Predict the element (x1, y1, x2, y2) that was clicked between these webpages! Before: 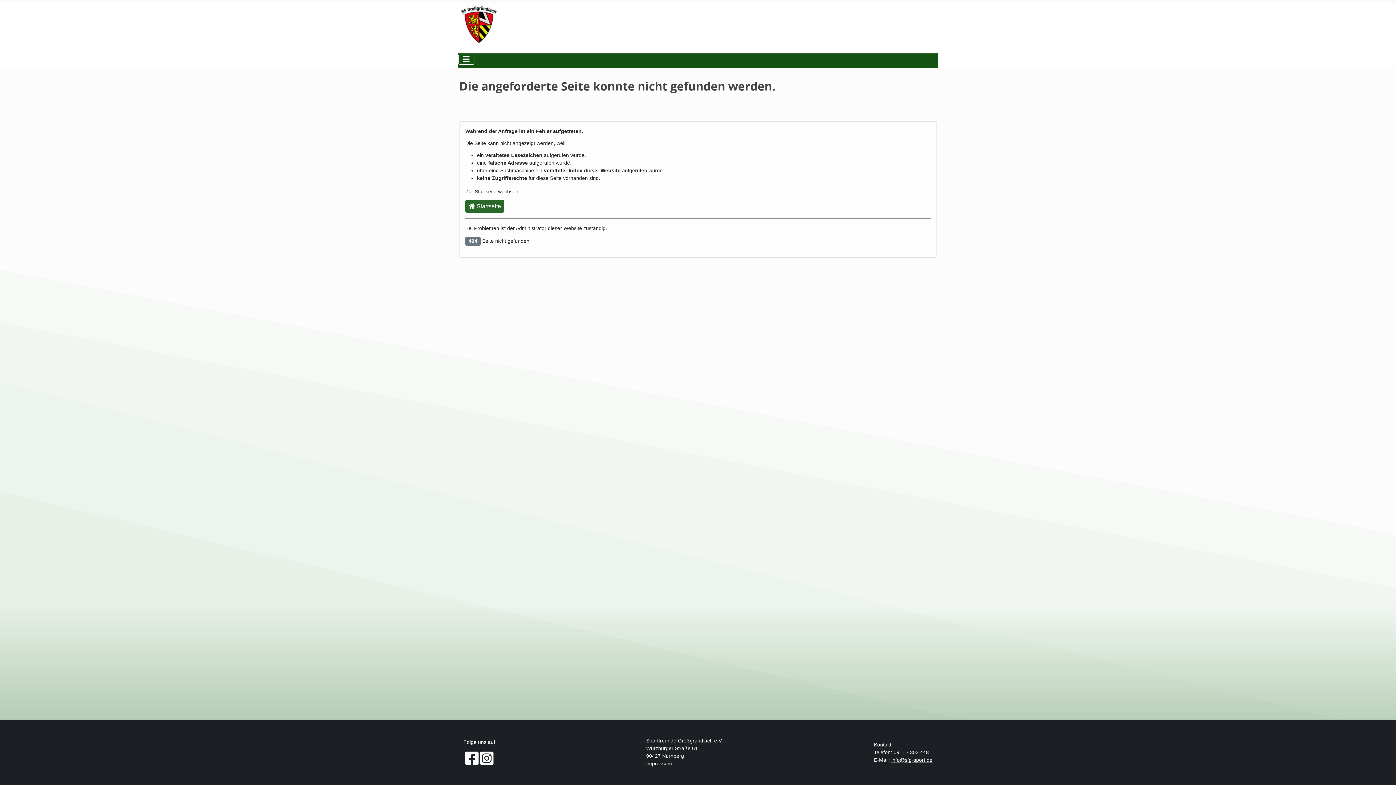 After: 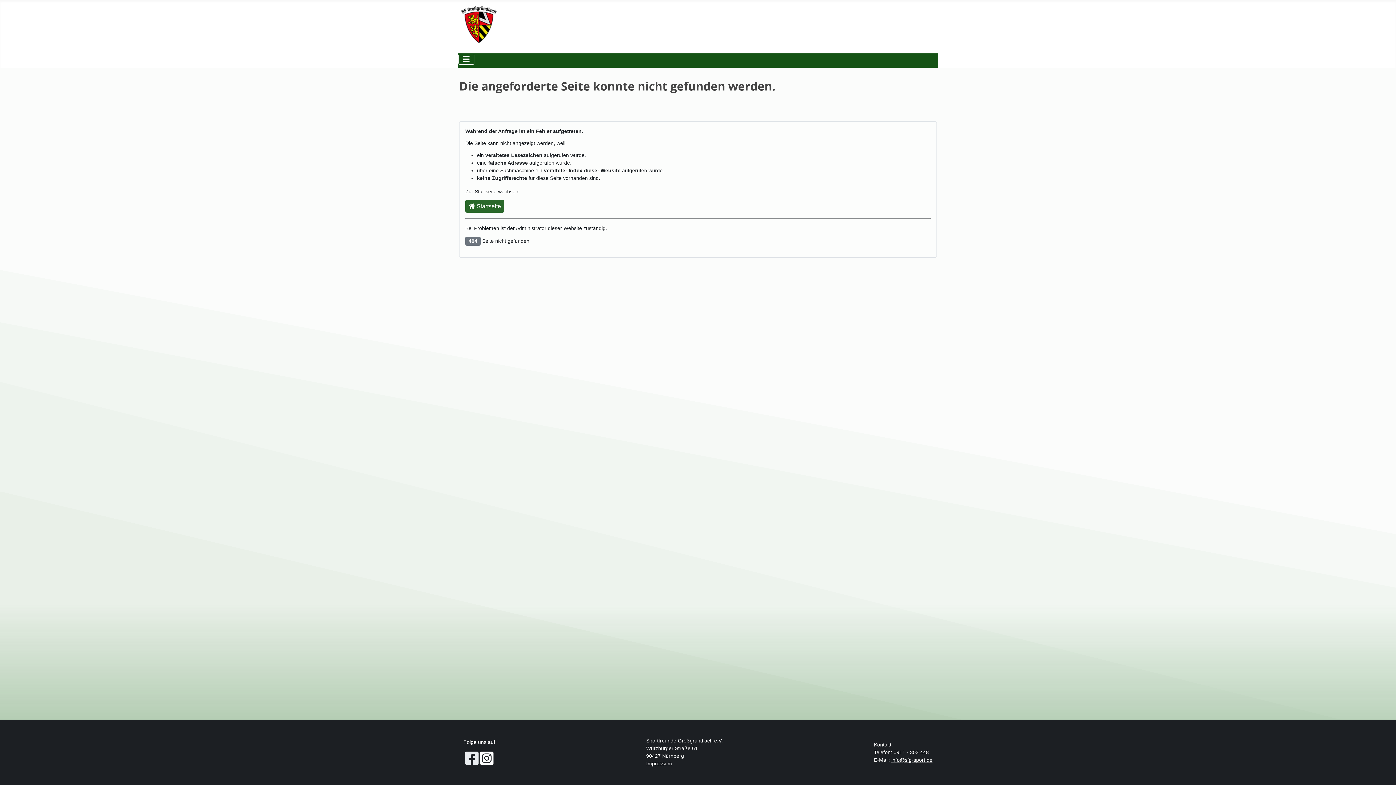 Action: bbox: (465, 759, 478, 765)